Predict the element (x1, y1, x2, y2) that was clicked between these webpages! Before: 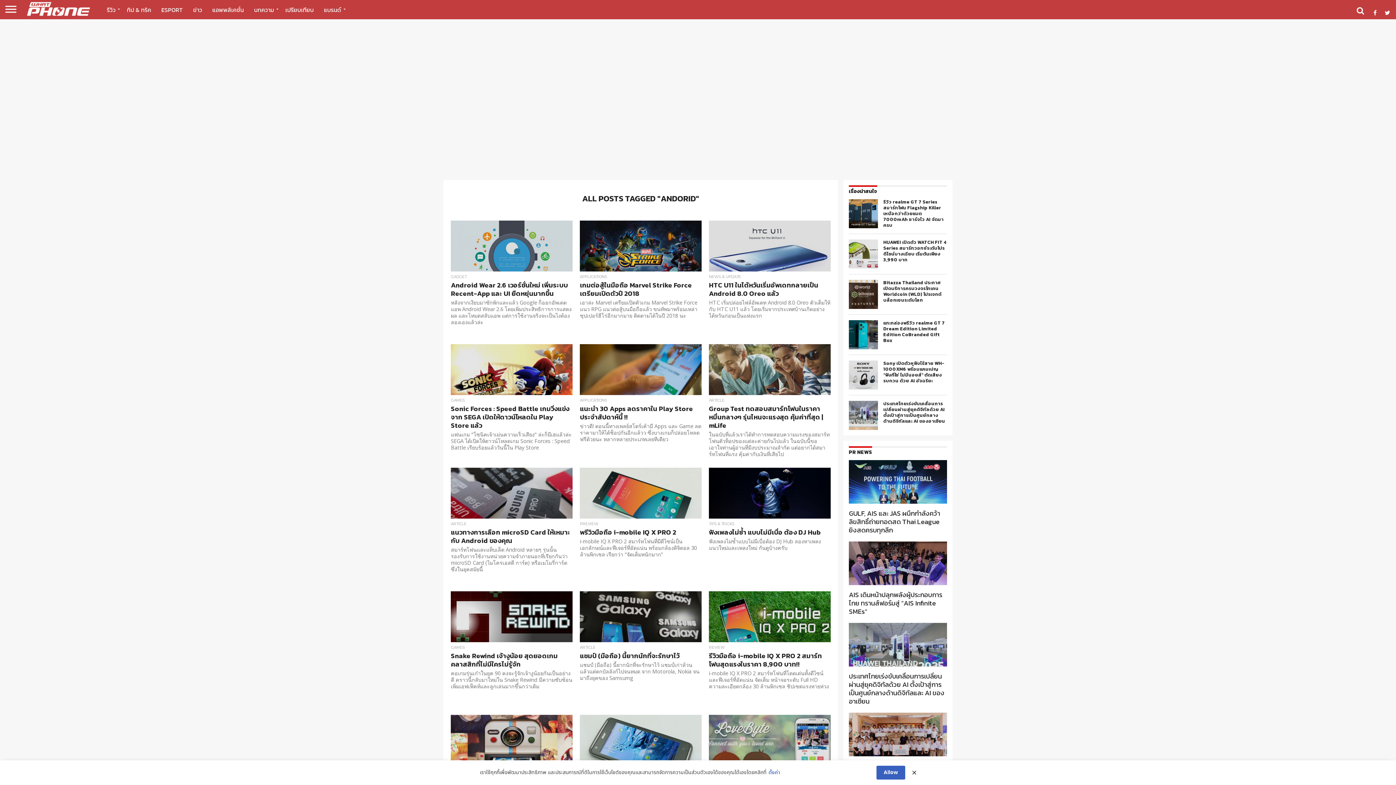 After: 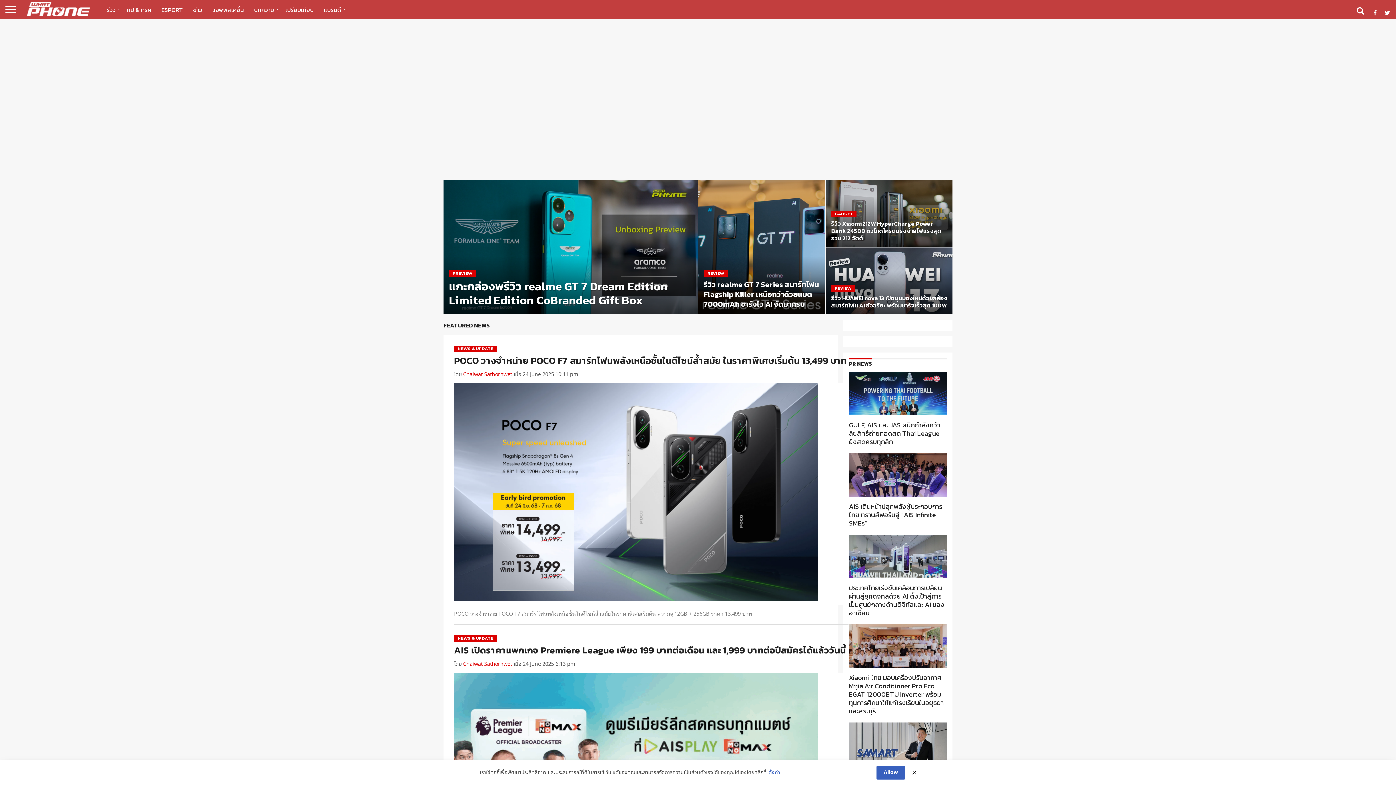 Action: bbox: (21, 10, 94, 20)